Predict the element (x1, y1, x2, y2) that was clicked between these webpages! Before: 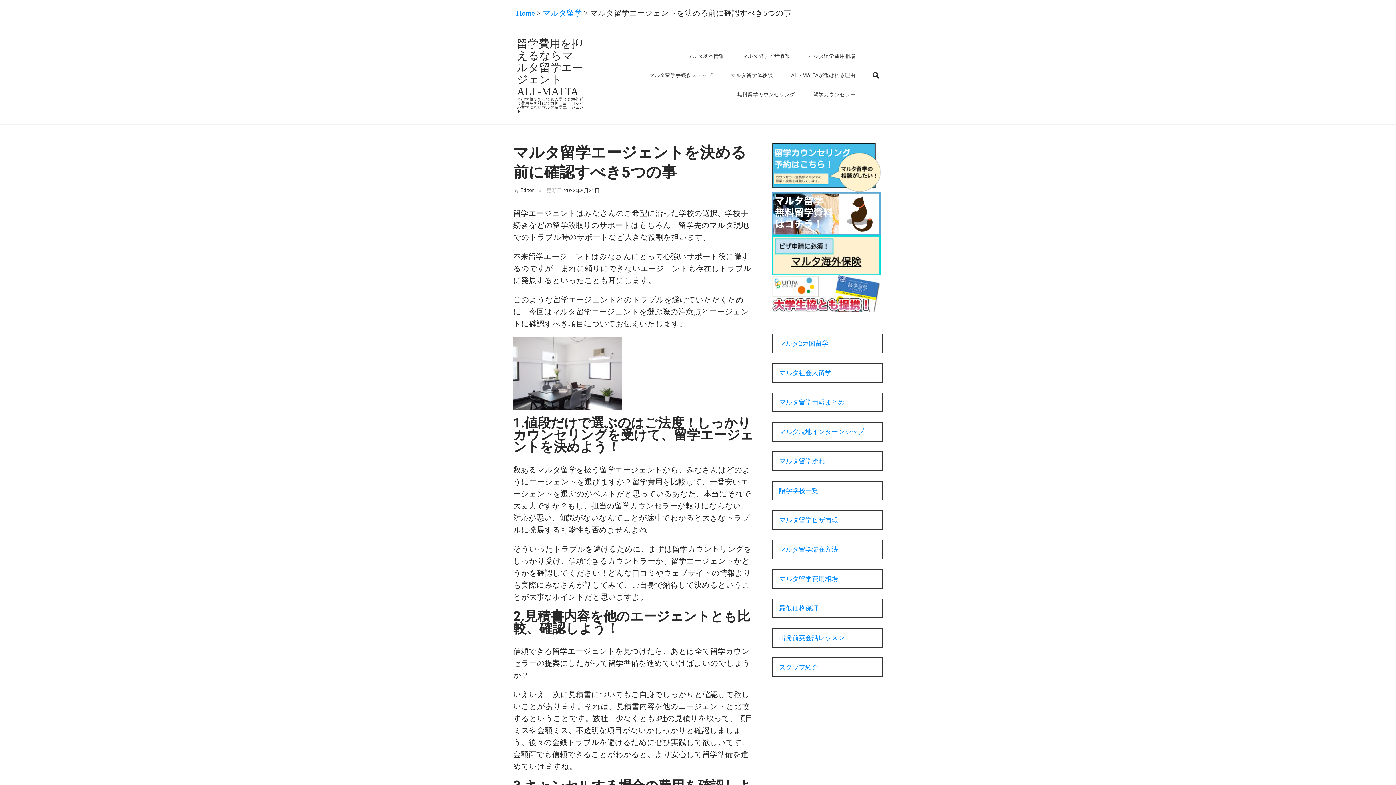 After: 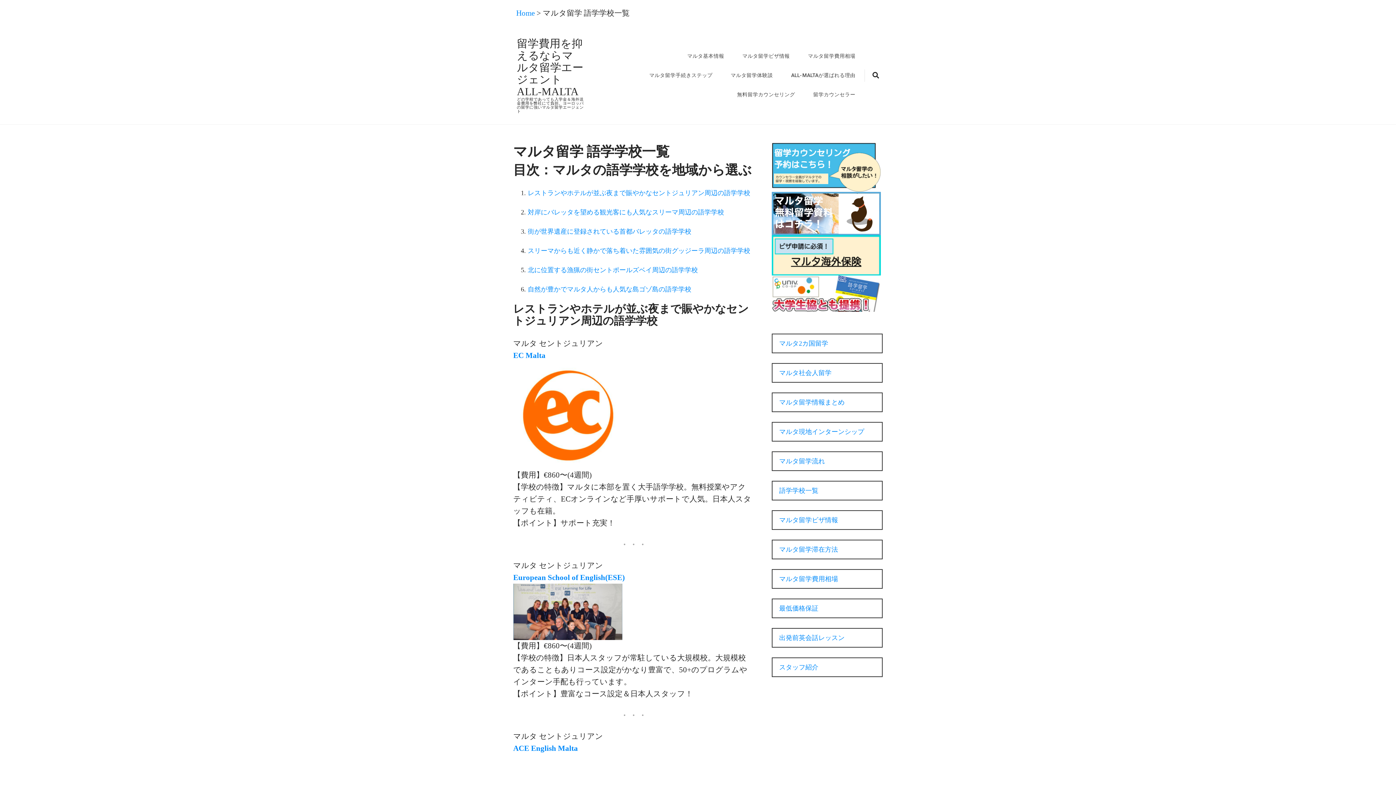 Action: bbox: (772, 487, 818, 494) label: 　語学学校一覧